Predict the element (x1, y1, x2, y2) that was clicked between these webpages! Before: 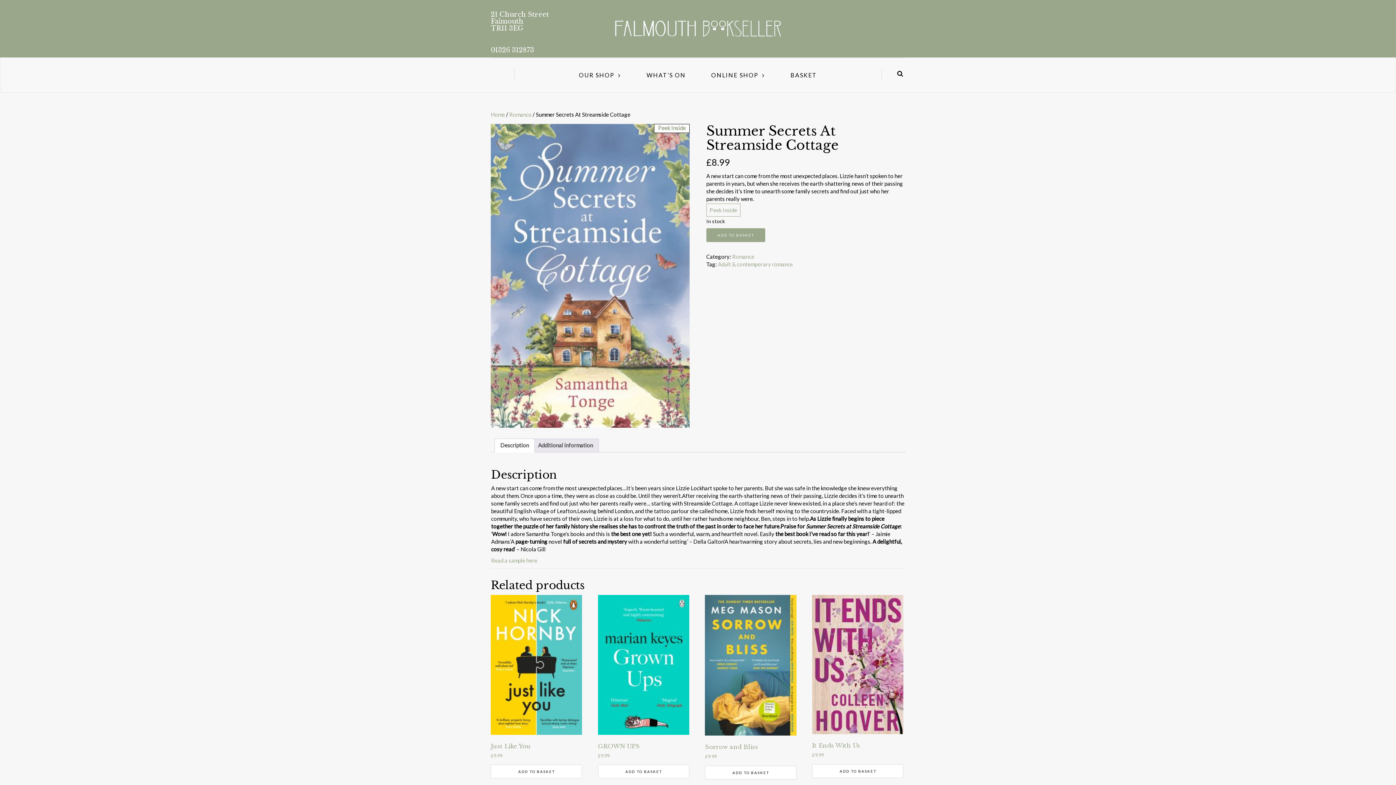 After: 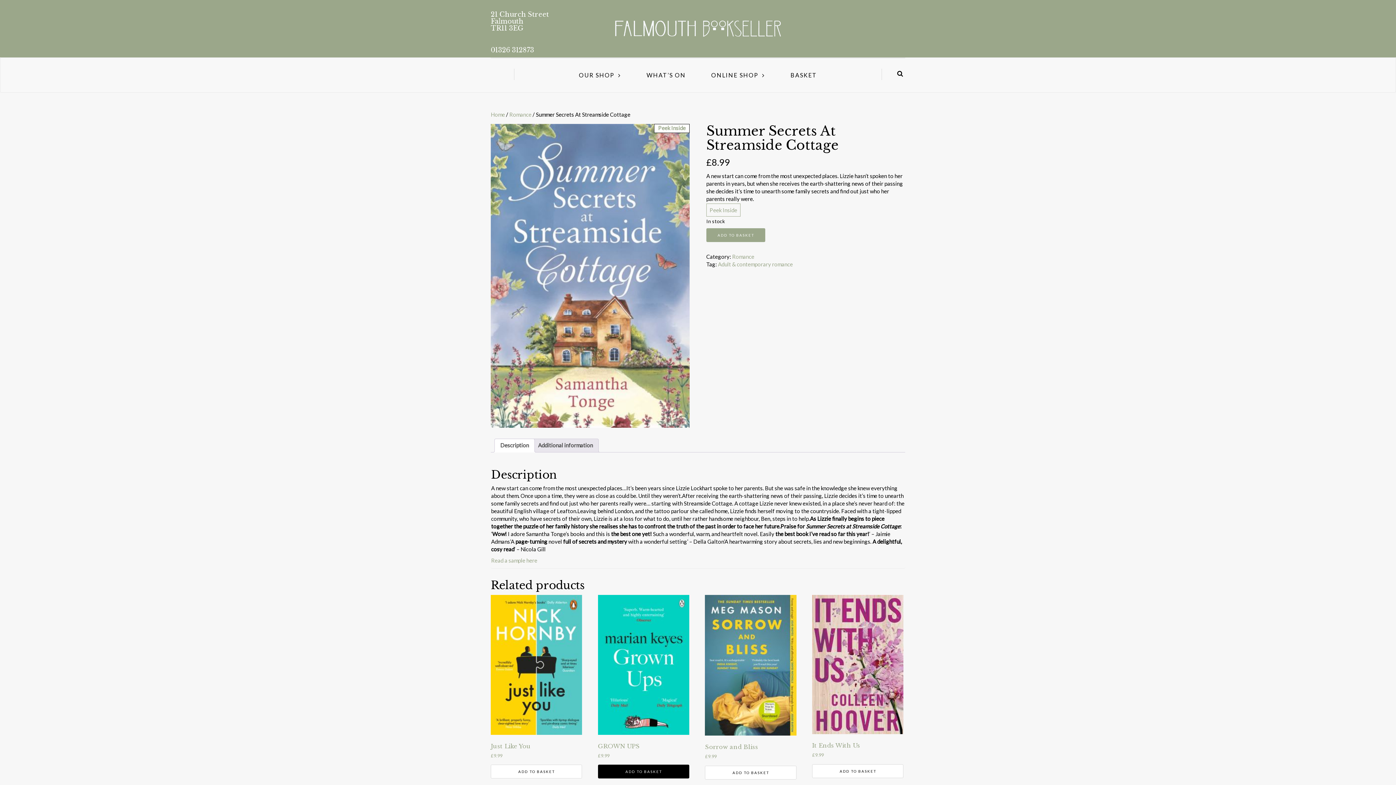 Action: label: Add to basket: “GROWN UPS” bbox: (598, 765, 689, 778)